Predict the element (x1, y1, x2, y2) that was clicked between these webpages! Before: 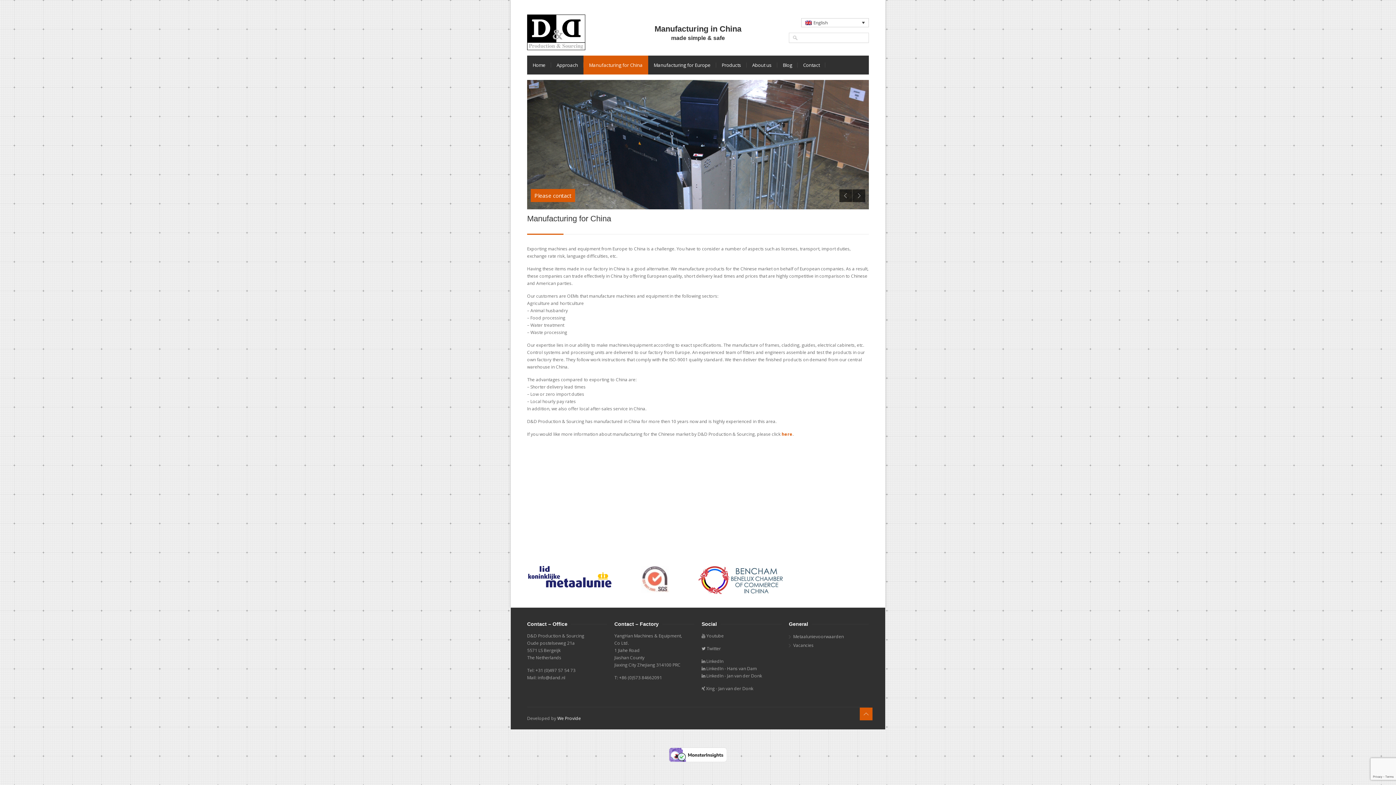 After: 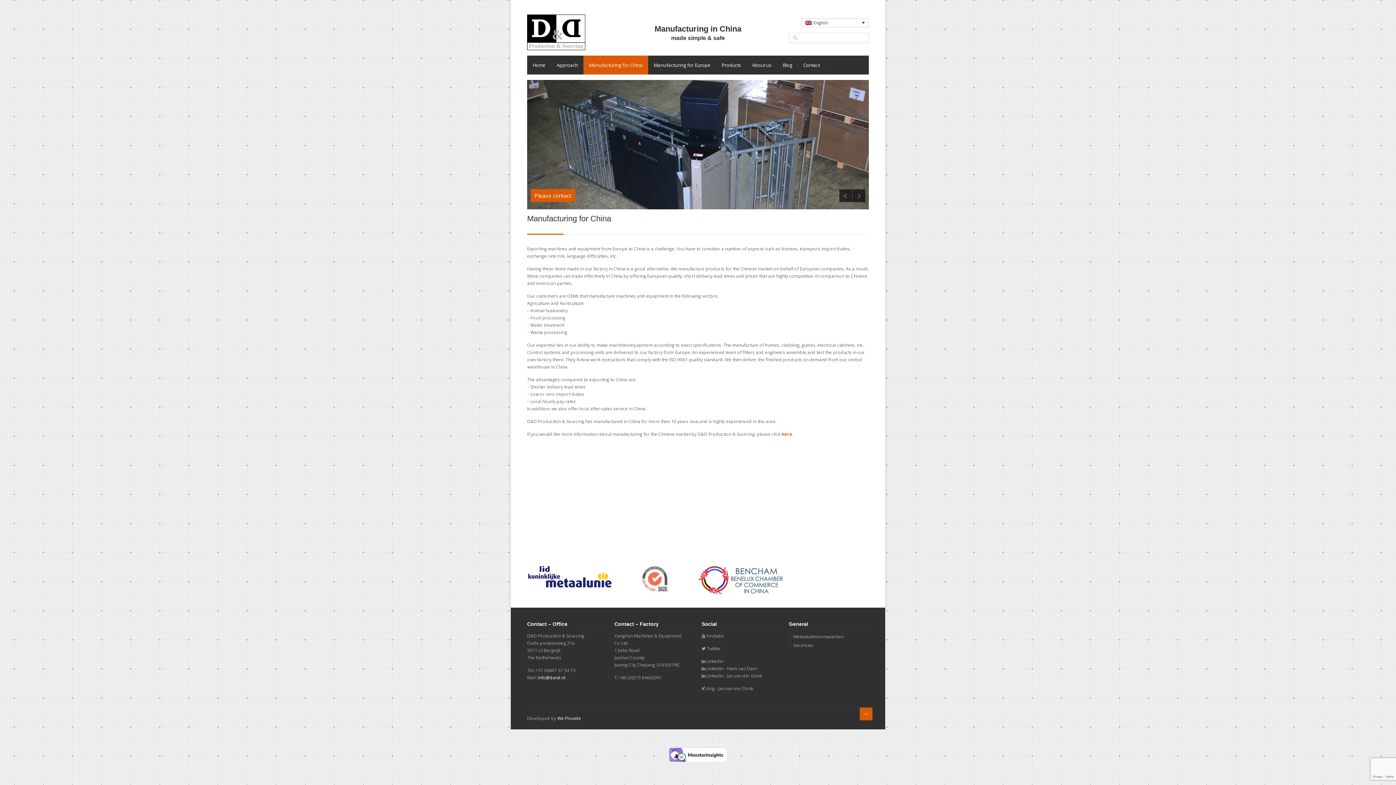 Action: label: info@dand.nl bbox: (537, 675, 565, 681)